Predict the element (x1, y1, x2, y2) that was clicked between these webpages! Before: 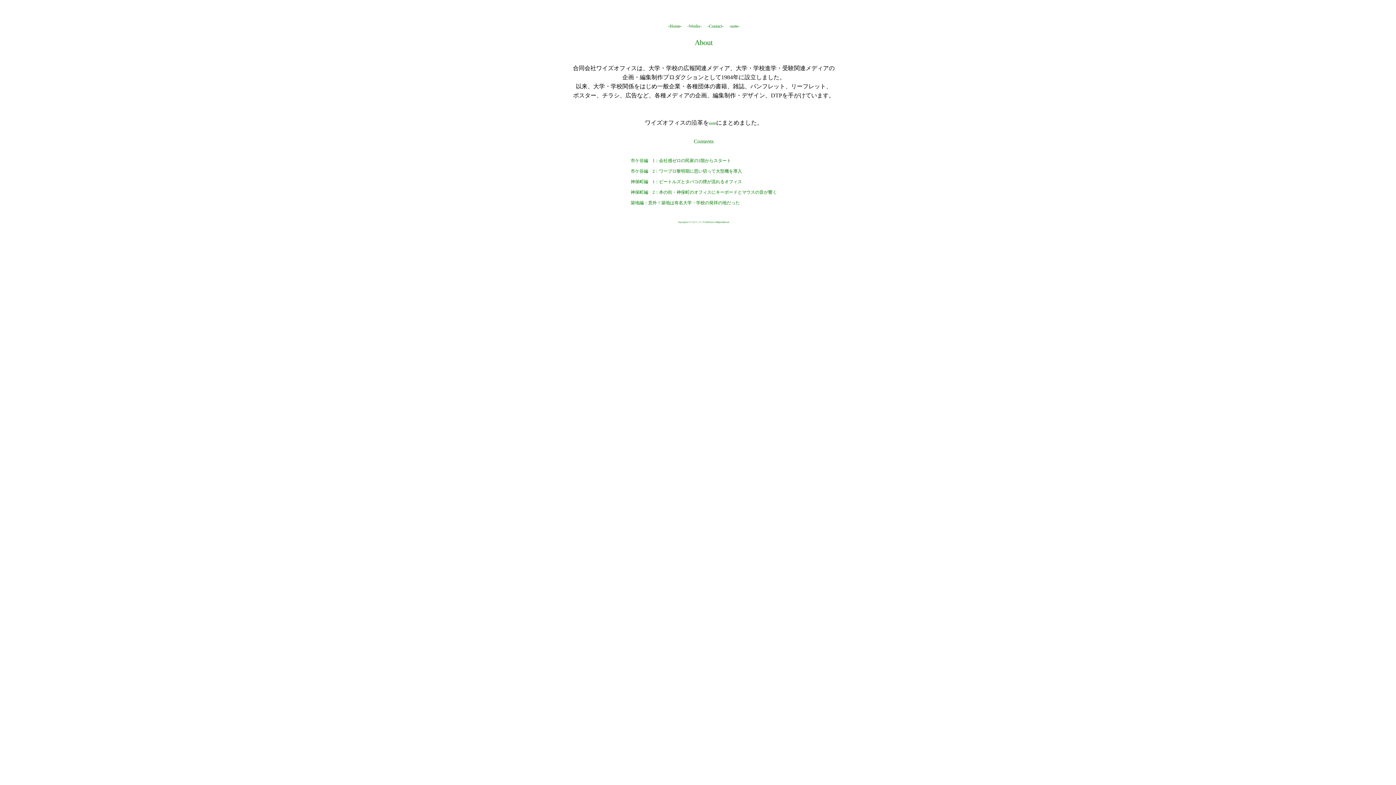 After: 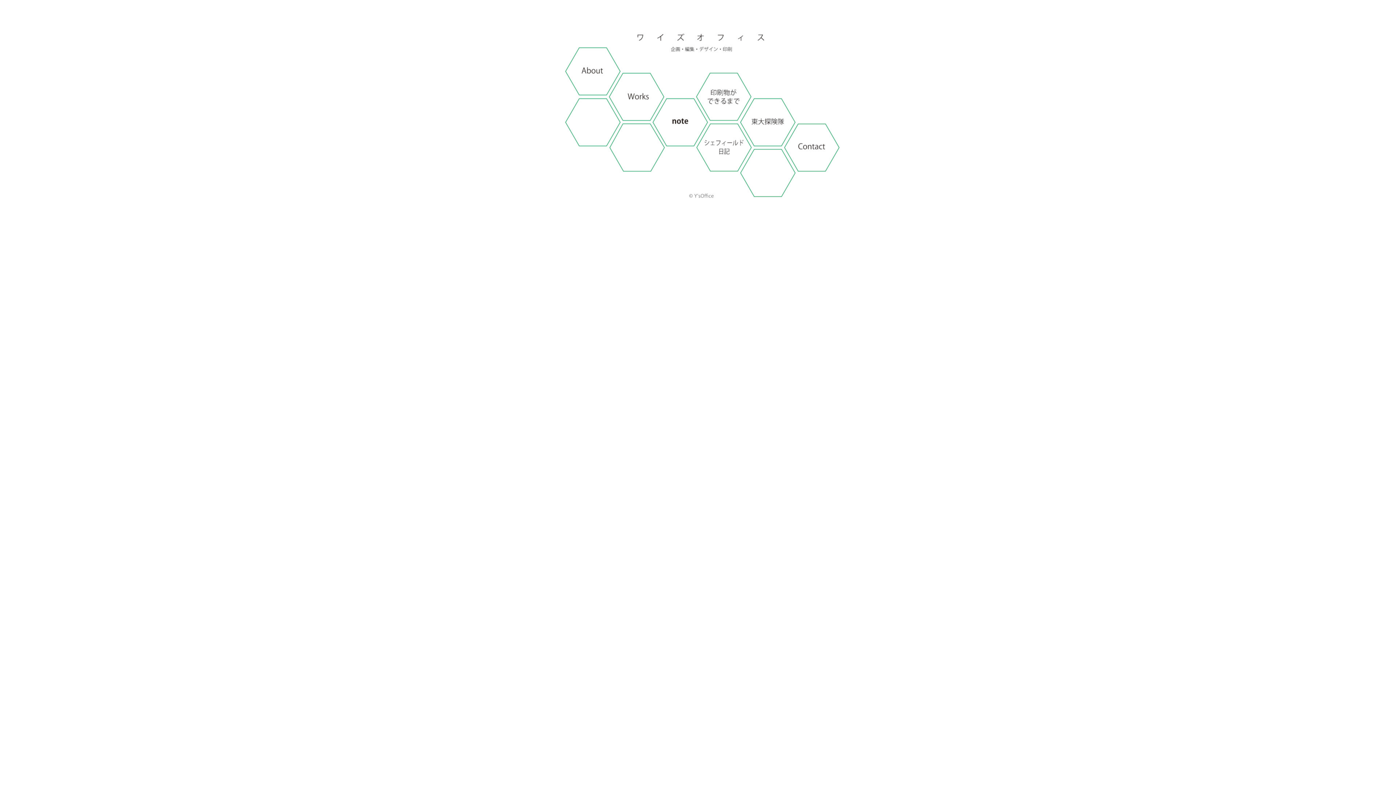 Action: label: -Home- bbox: (668, 23, 681, 28)